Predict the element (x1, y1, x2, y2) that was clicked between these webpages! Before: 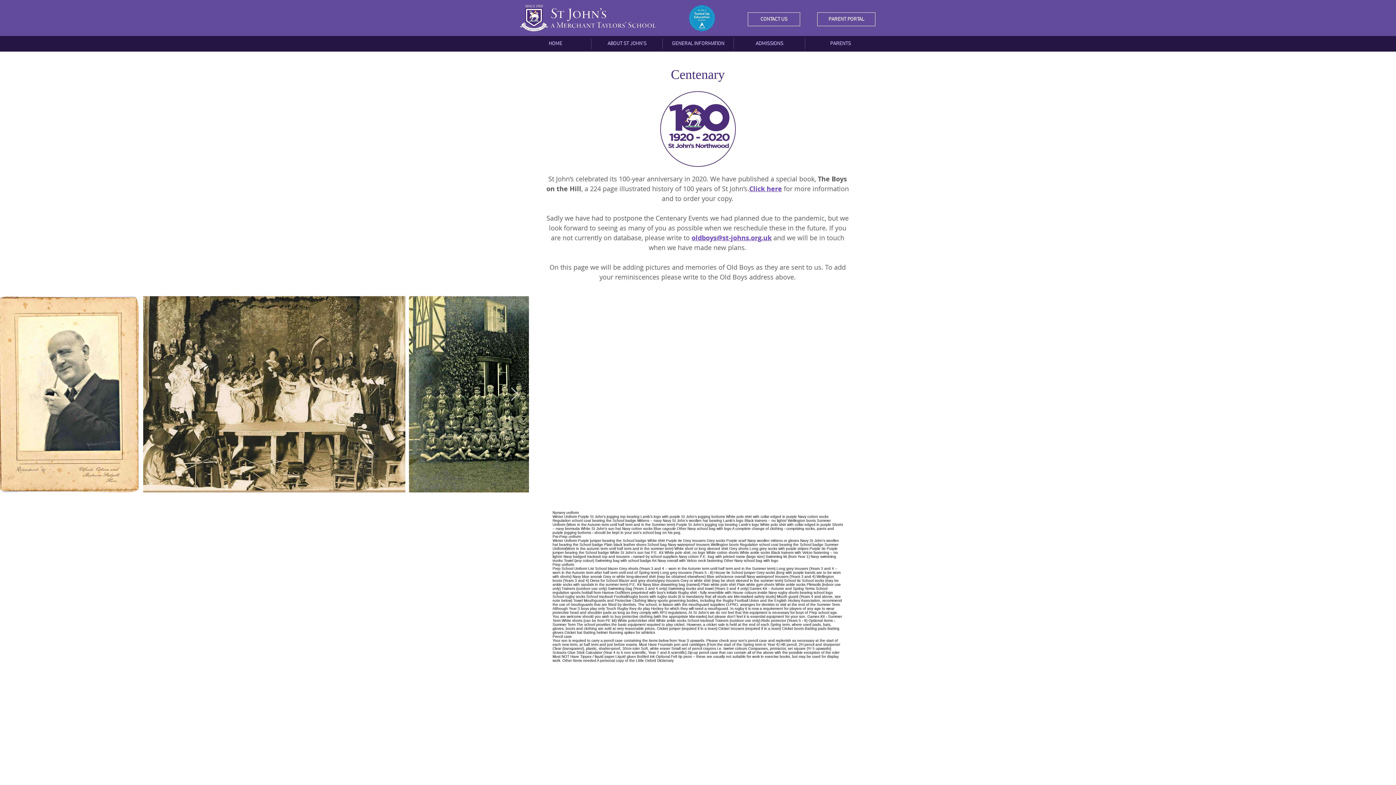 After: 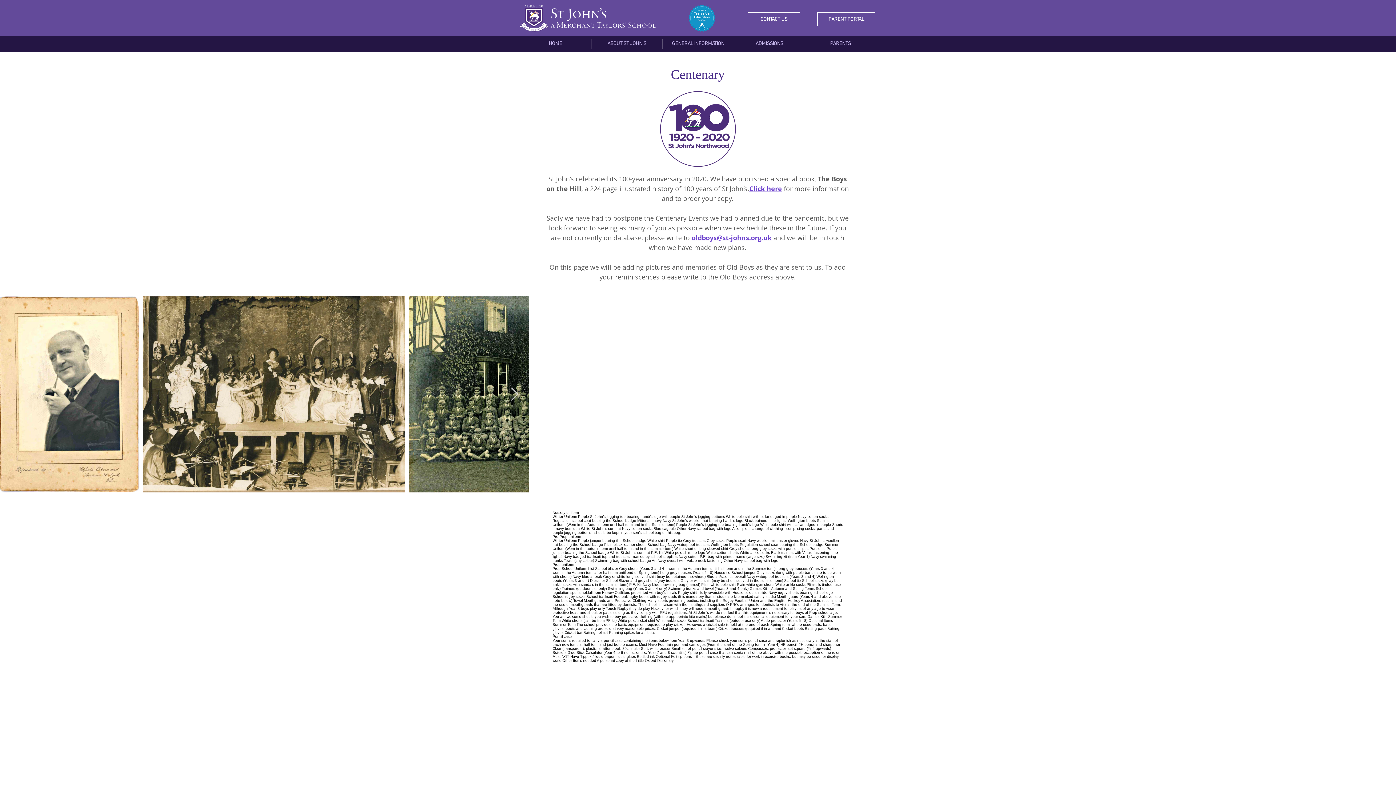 Action: bbox: (662, 38, 733, 49) label: GENERAL INFORMATION